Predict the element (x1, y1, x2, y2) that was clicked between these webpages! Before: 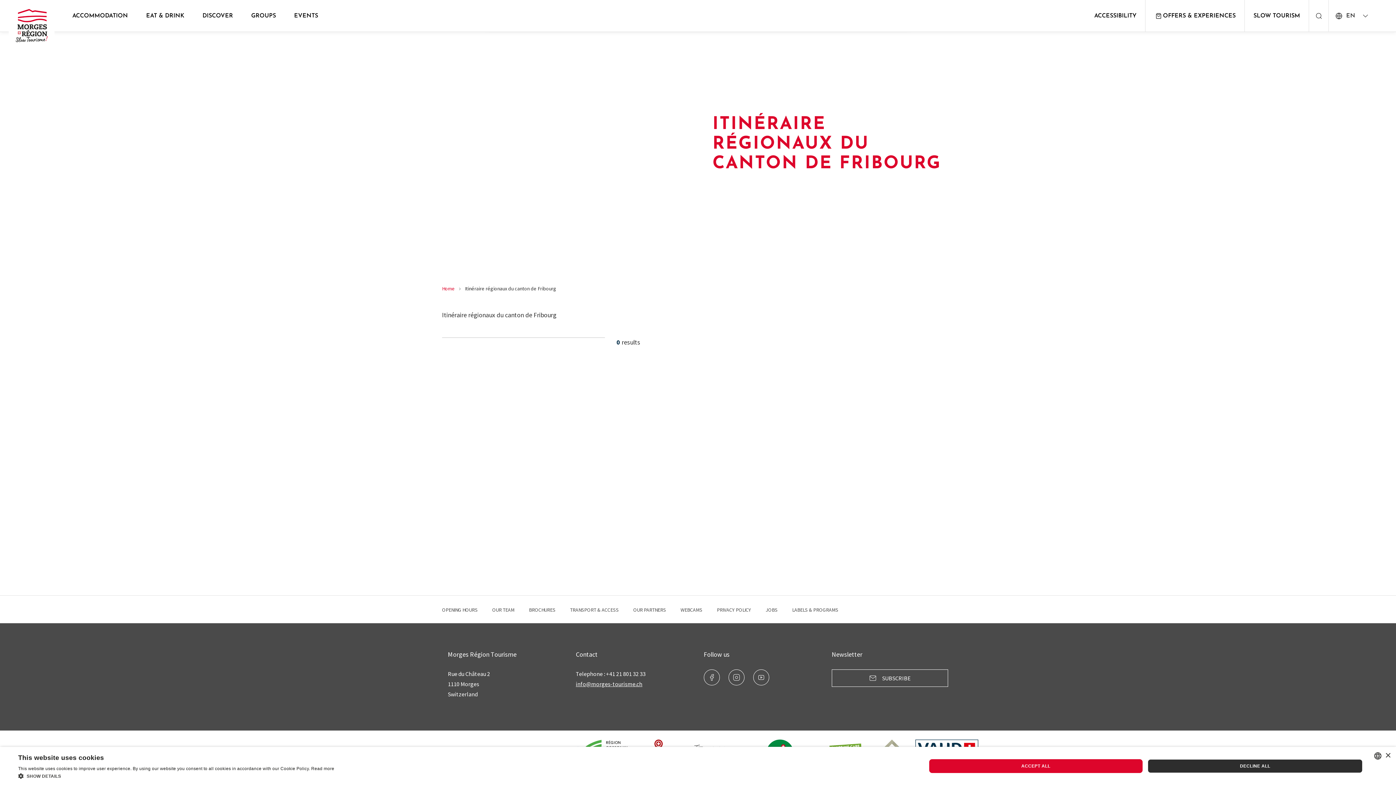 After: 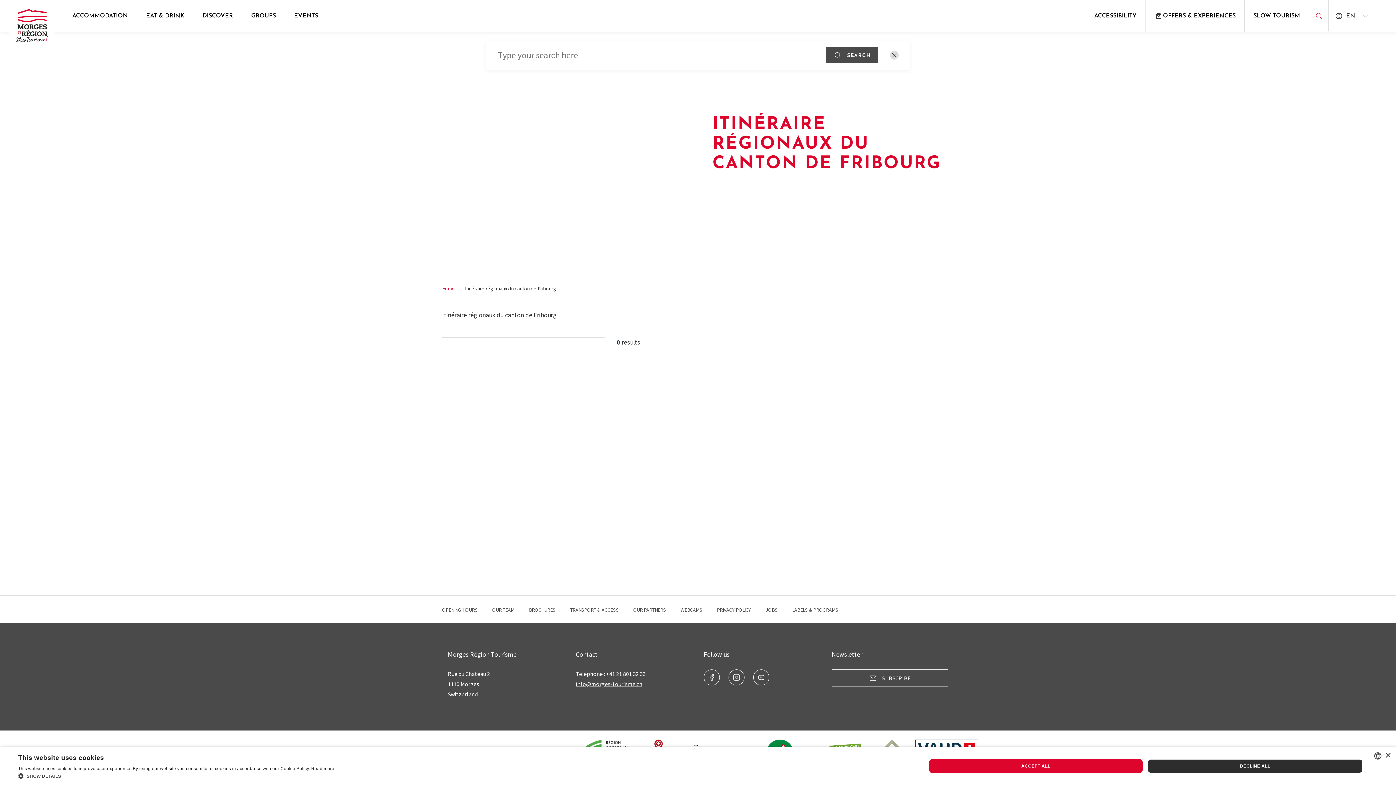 Action: bbox: (1309, 0, 1329, 31)